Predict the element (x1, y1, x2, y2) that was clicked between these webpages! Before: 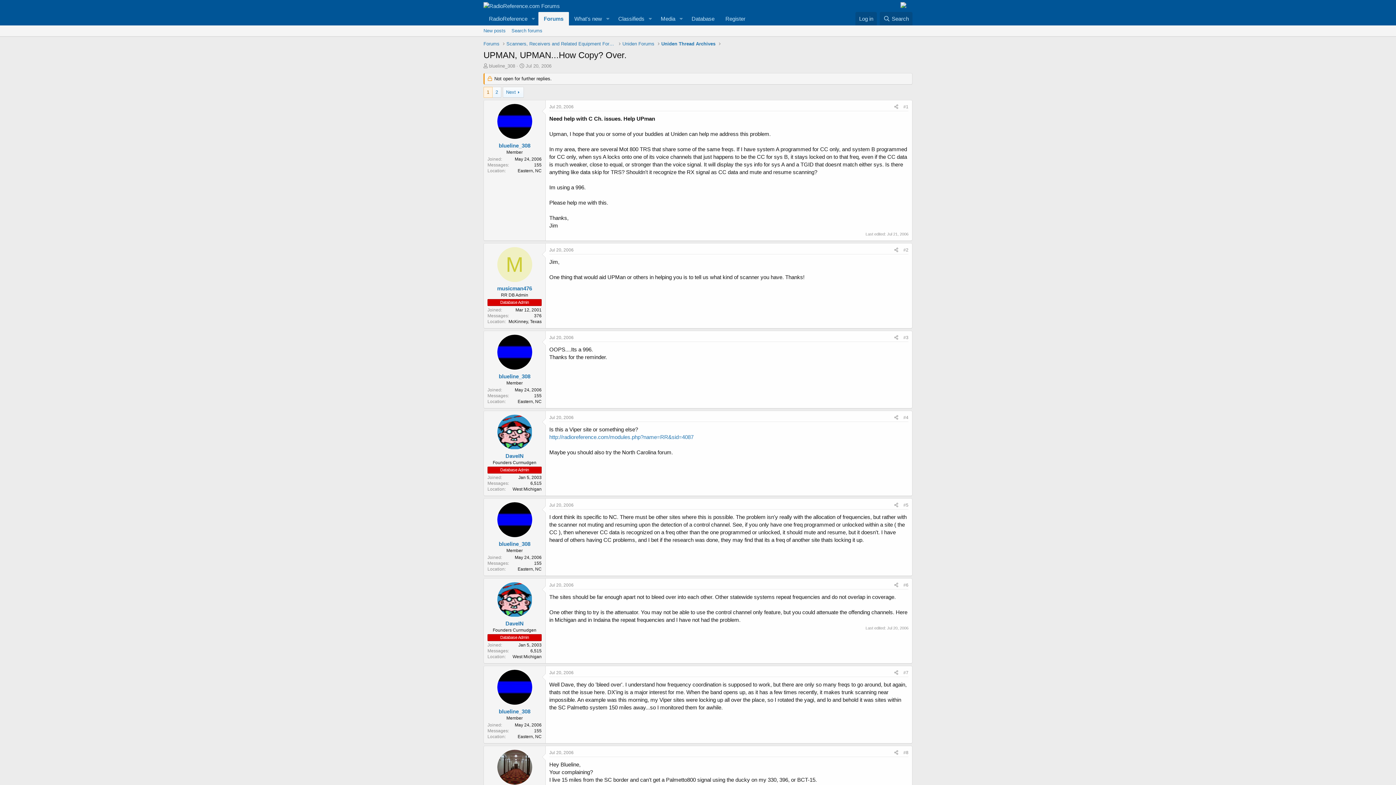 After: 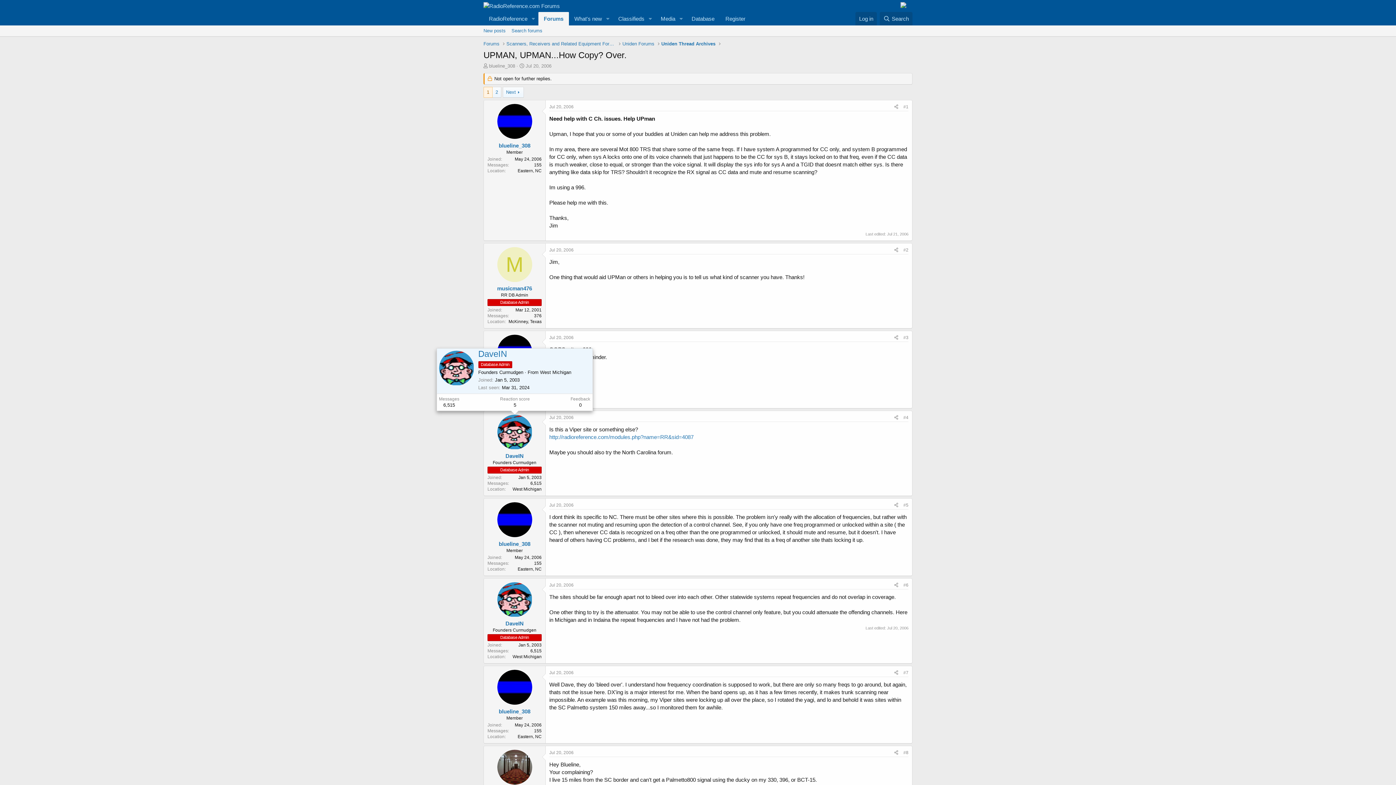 Action: bbox: (497, 414, 532, 449)